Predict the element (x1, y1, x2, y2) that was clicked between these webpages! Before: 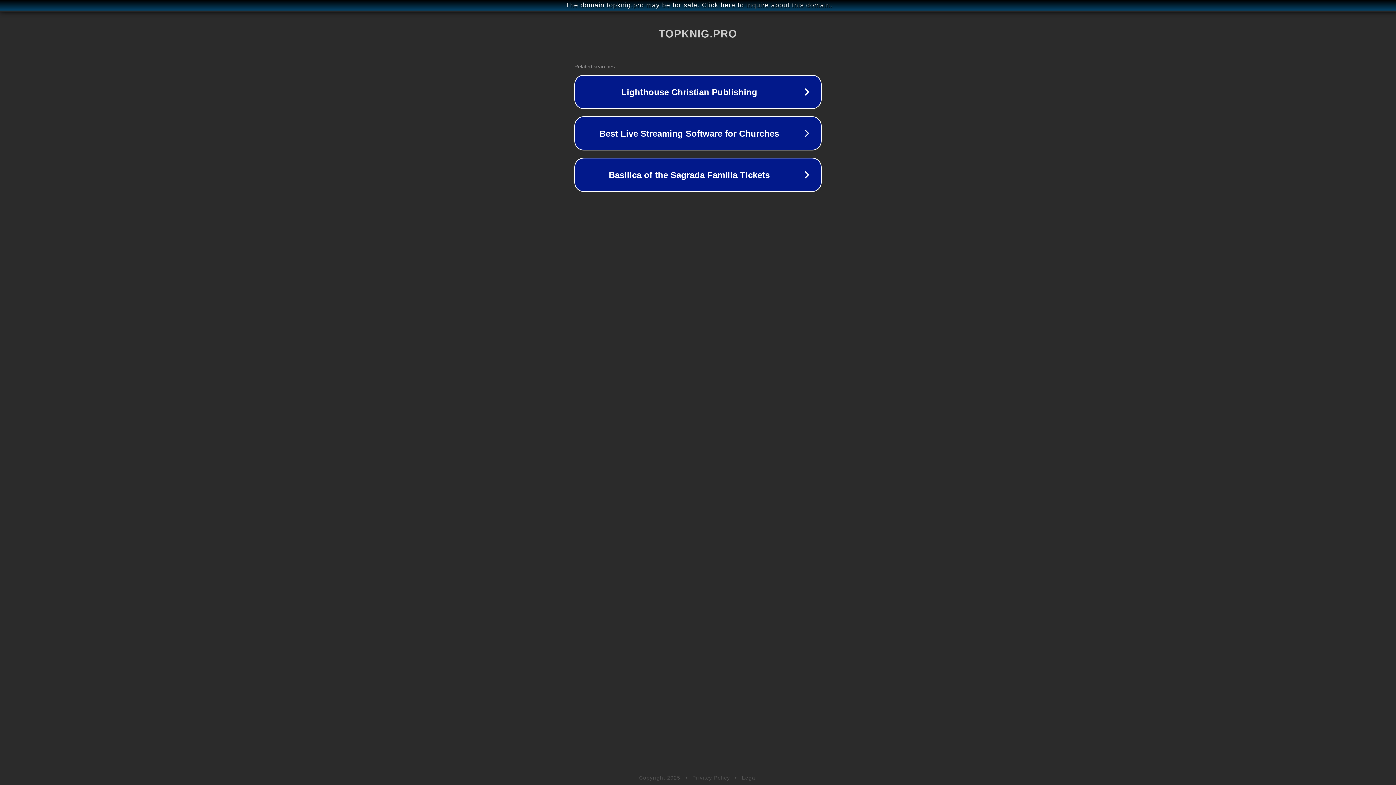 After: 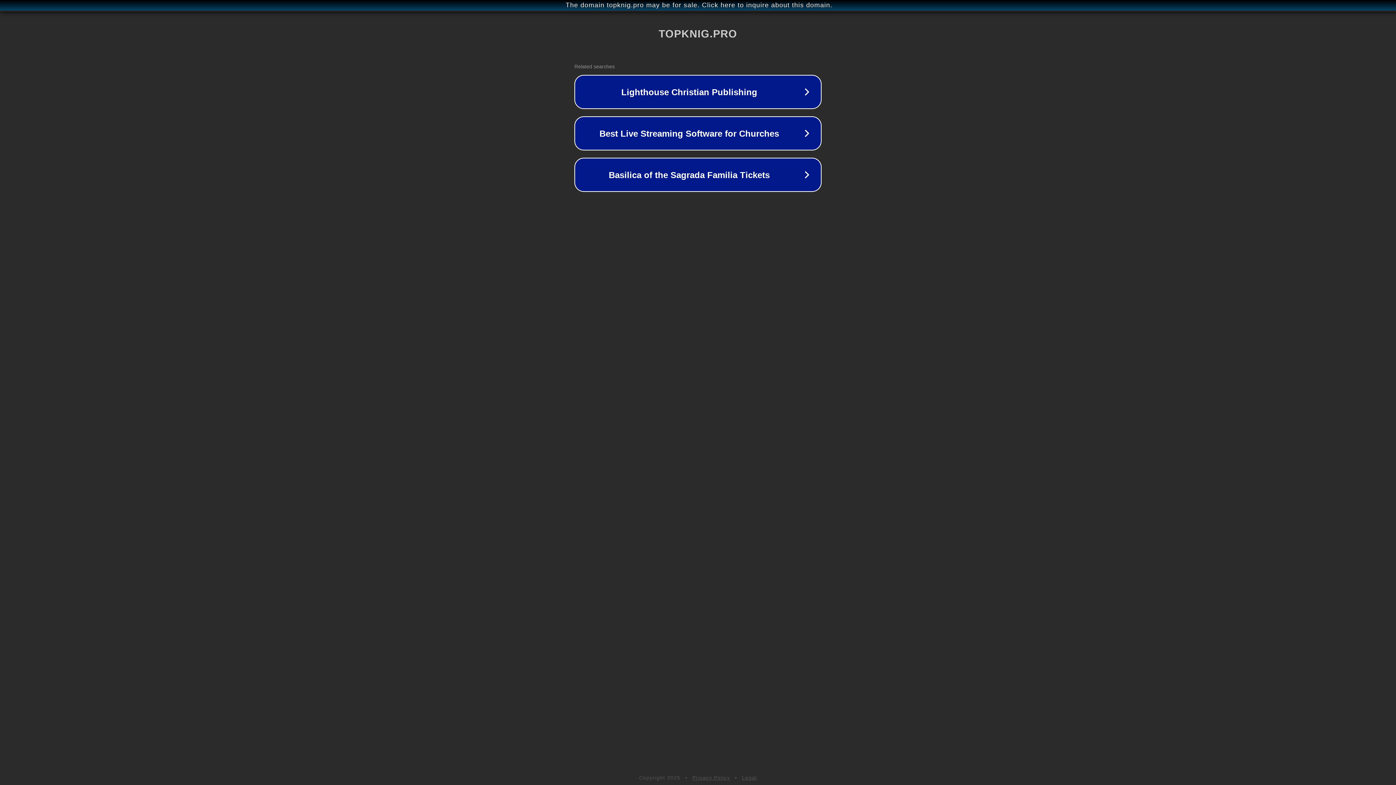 Action: label: Privacy Policy bbox: (692, 775, 730, 781)